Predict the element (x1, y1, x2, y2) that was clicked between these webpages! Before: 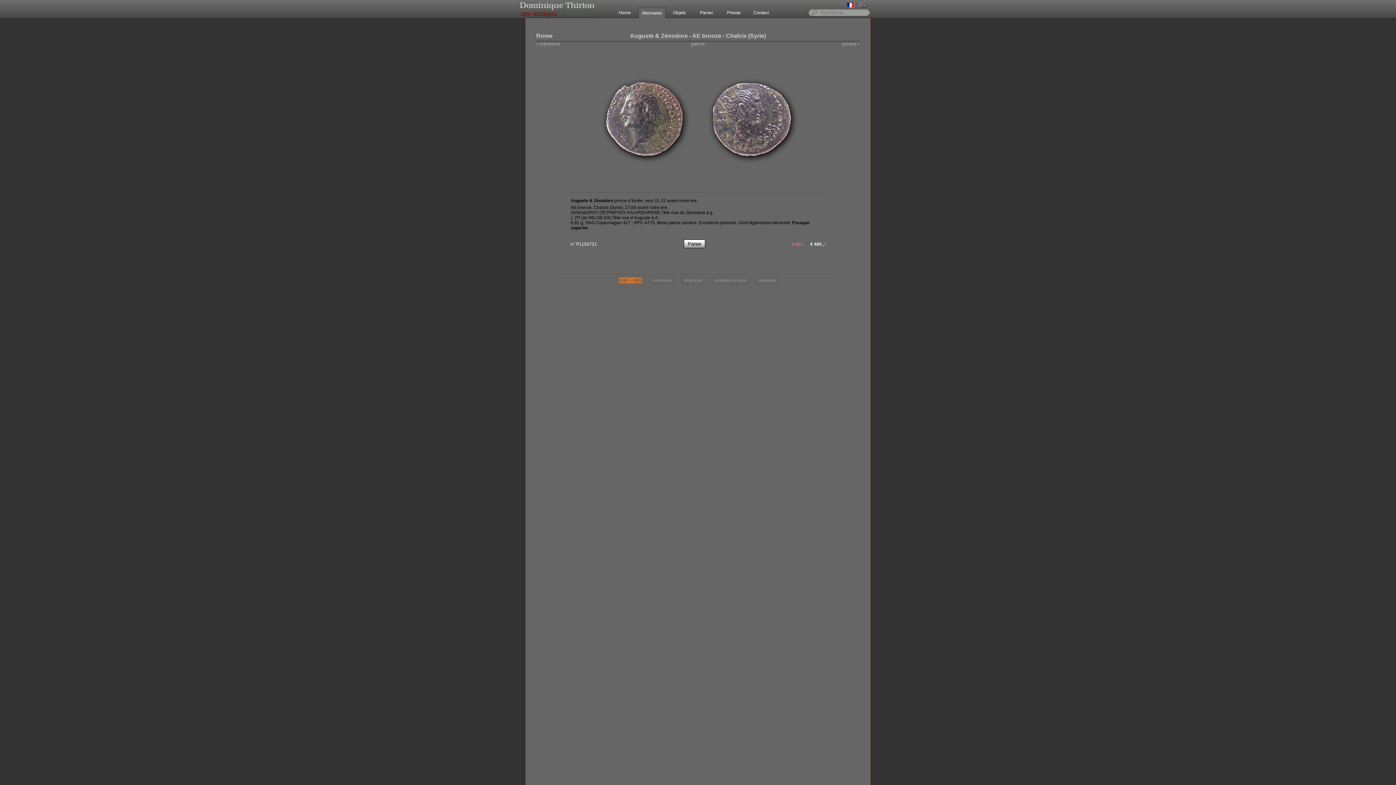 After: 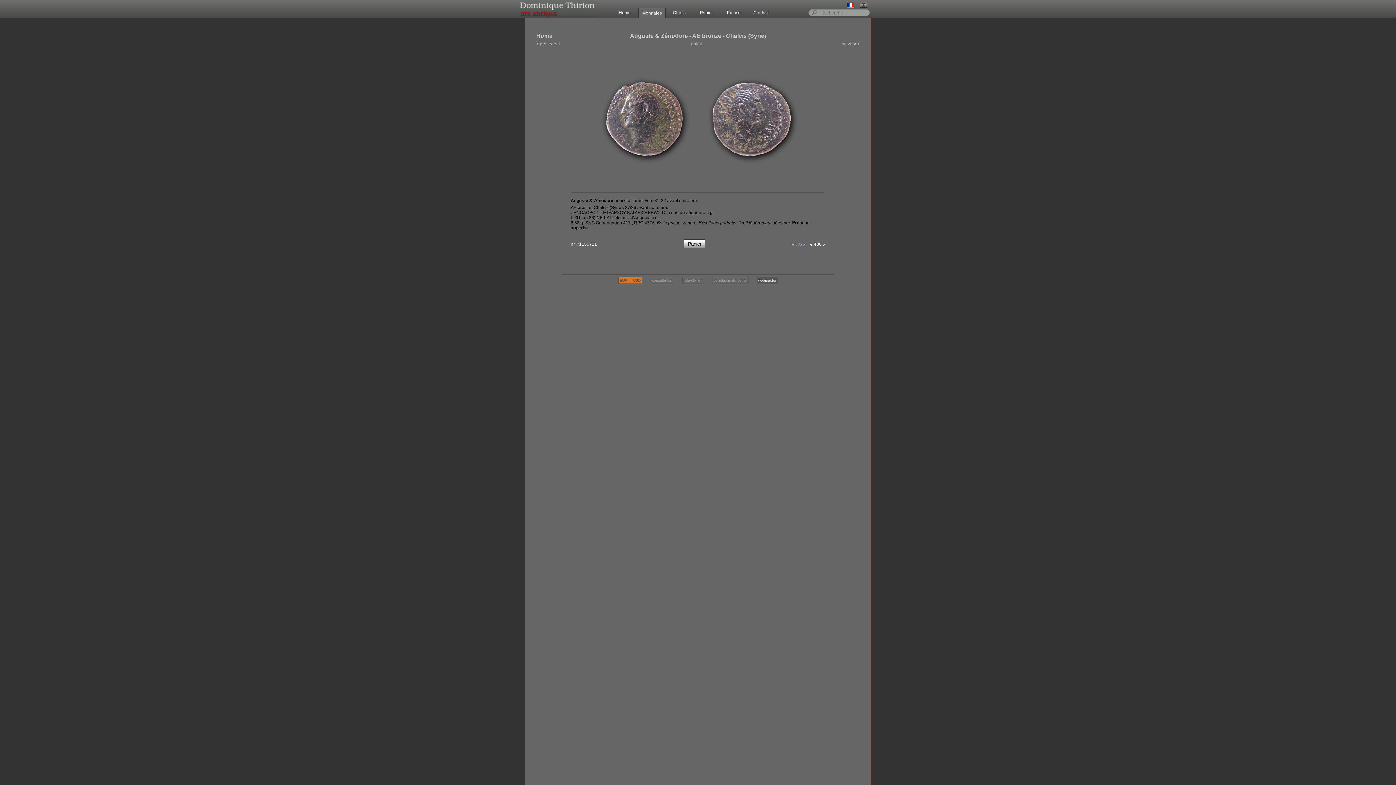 Action: bbox: (756, 277, 778, 284) label: webmaster